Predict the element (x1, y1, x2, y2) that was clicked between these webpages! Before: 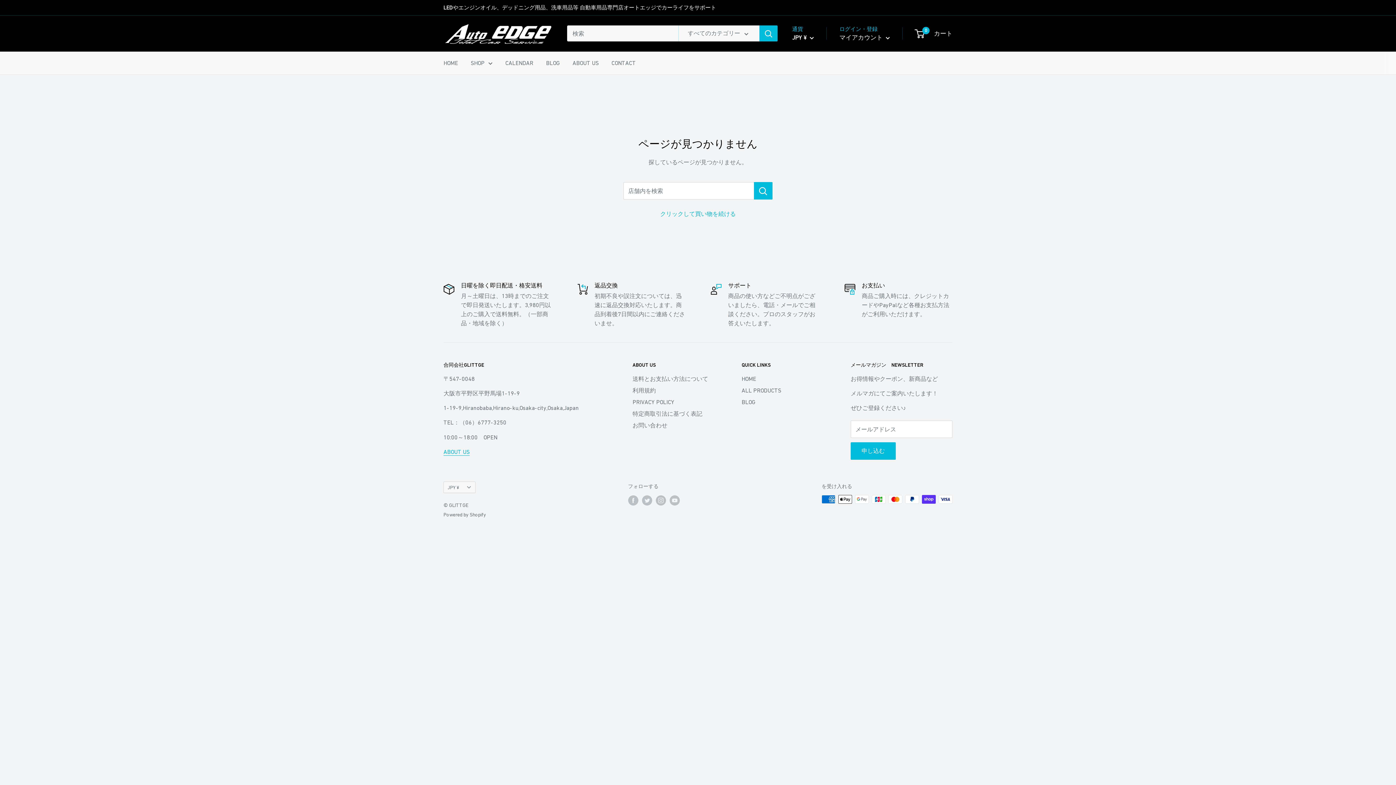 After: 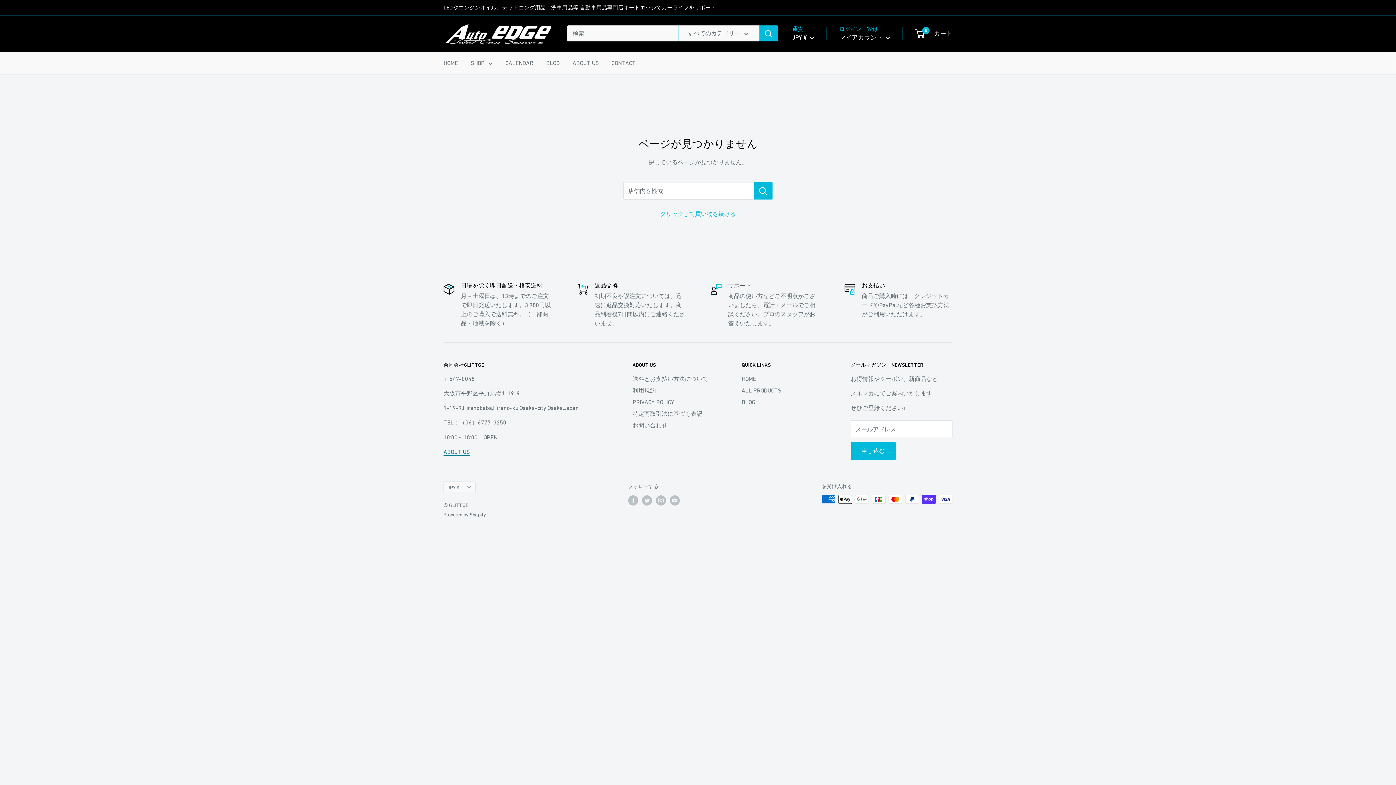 Action: bbox: (443, 448, 469, 455) label: ABOUT US